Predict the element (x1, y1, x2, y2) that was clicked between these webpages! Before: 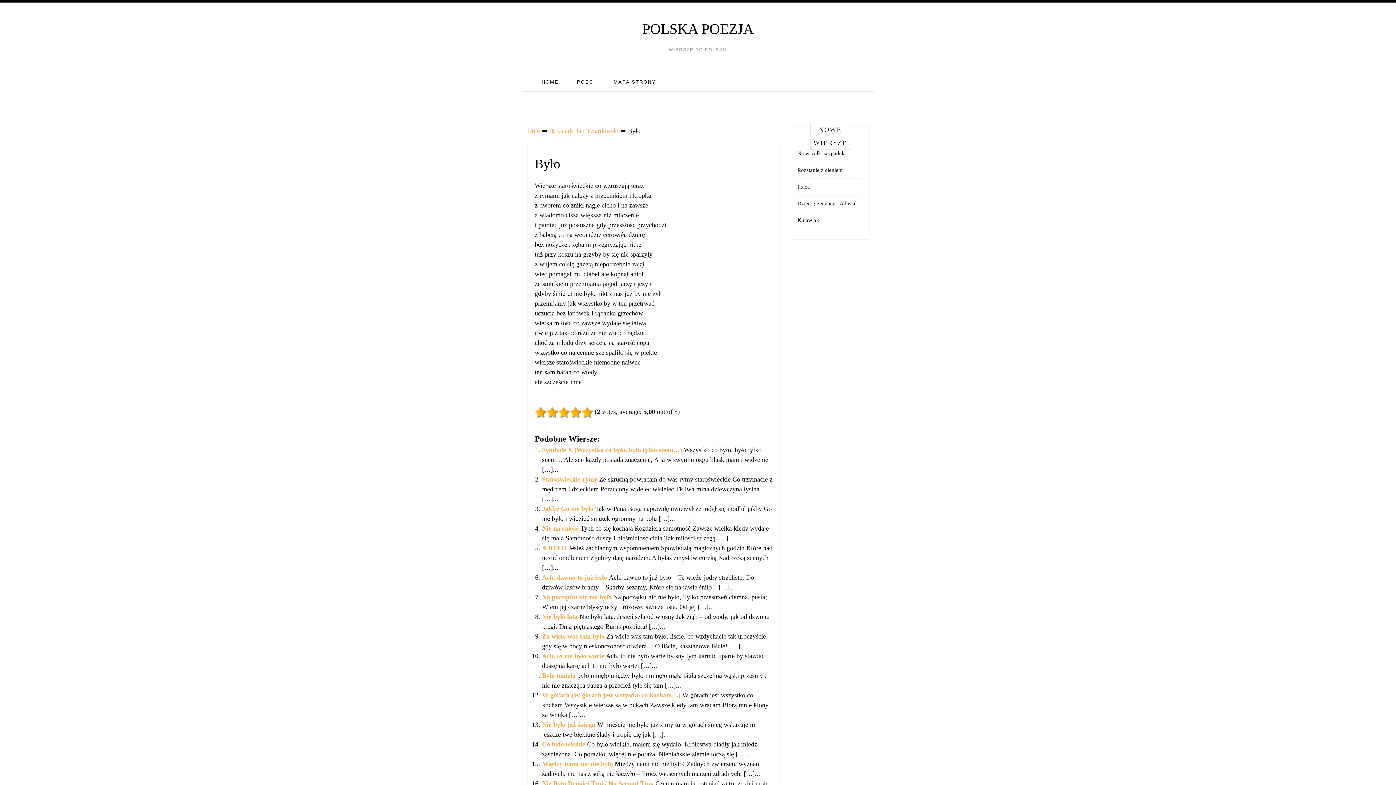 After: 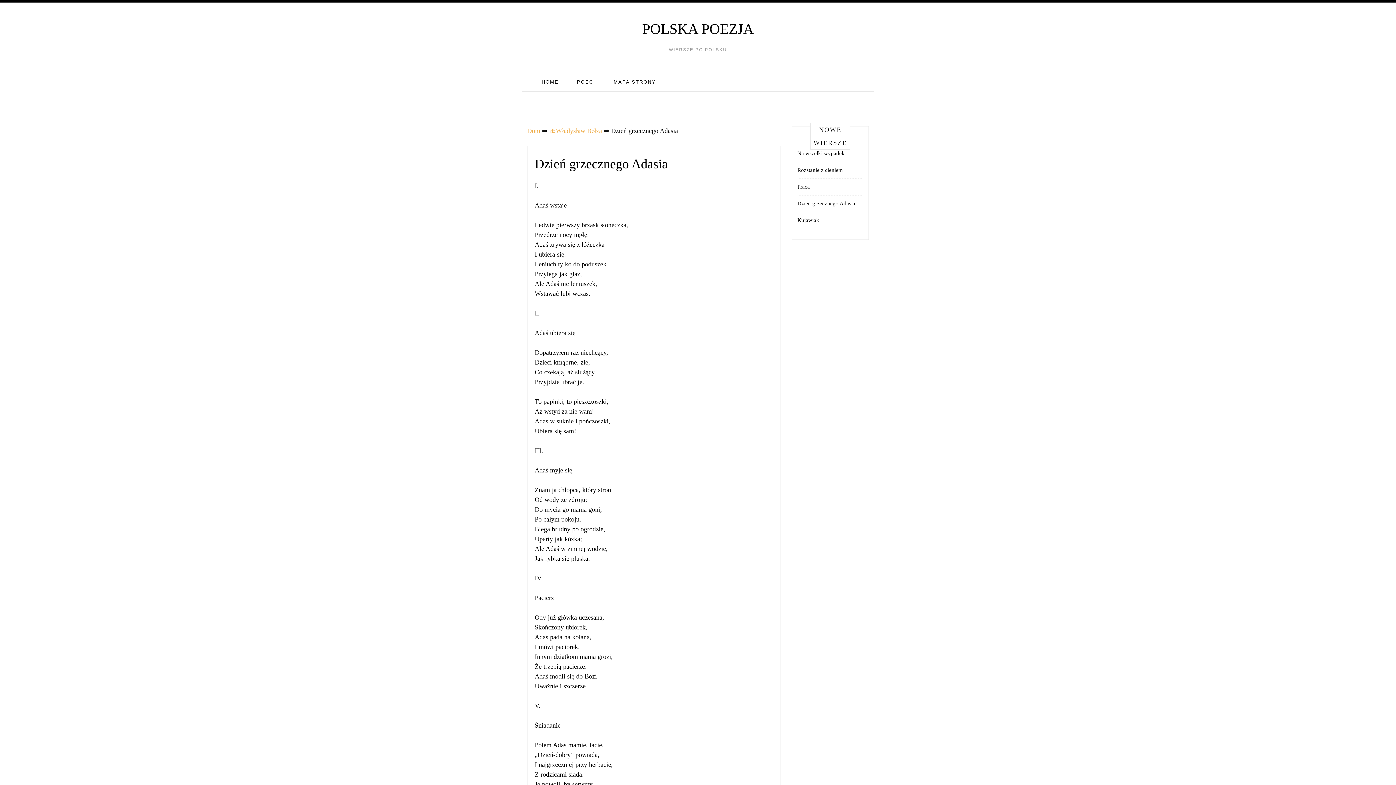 Action: bbox: (797, 200, 855, 206) label: Dzień grzecznego Adasia